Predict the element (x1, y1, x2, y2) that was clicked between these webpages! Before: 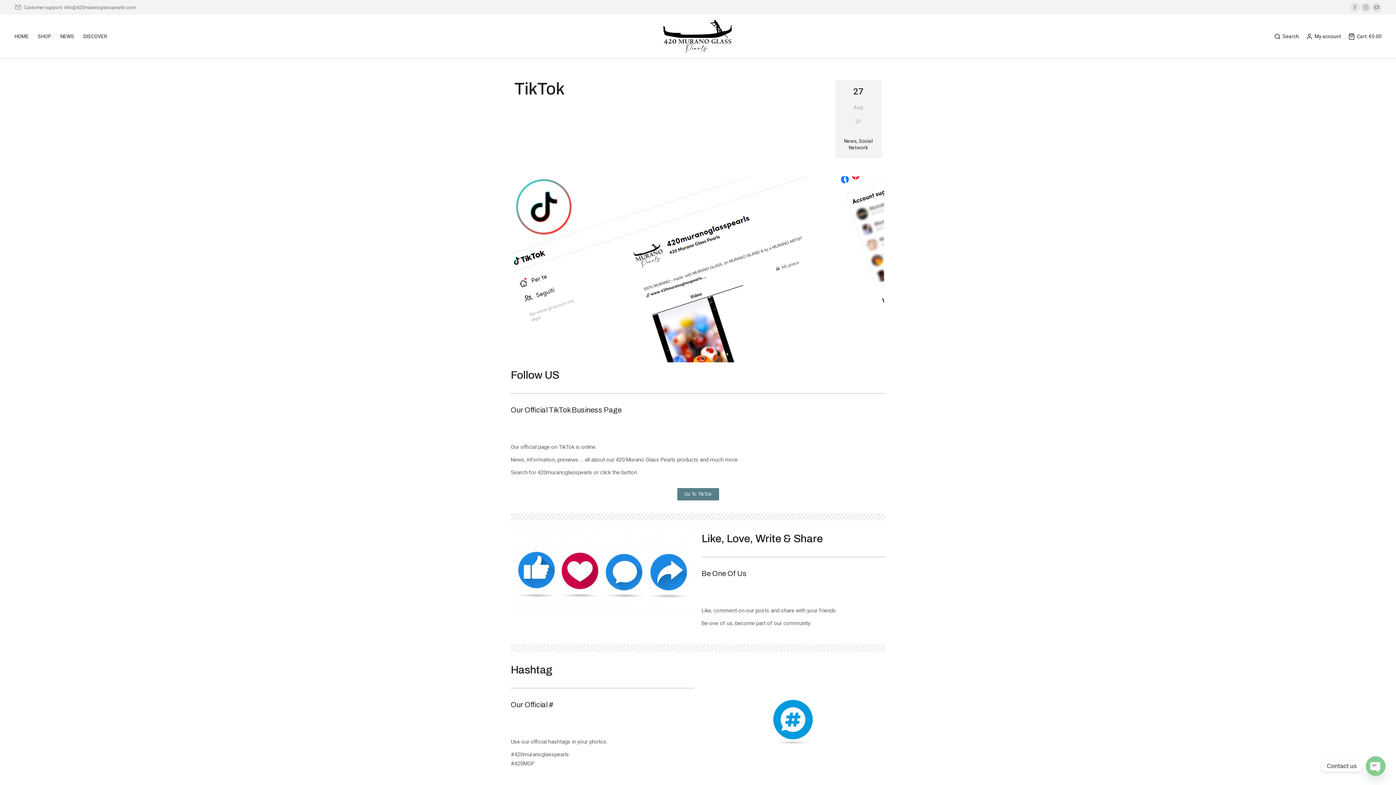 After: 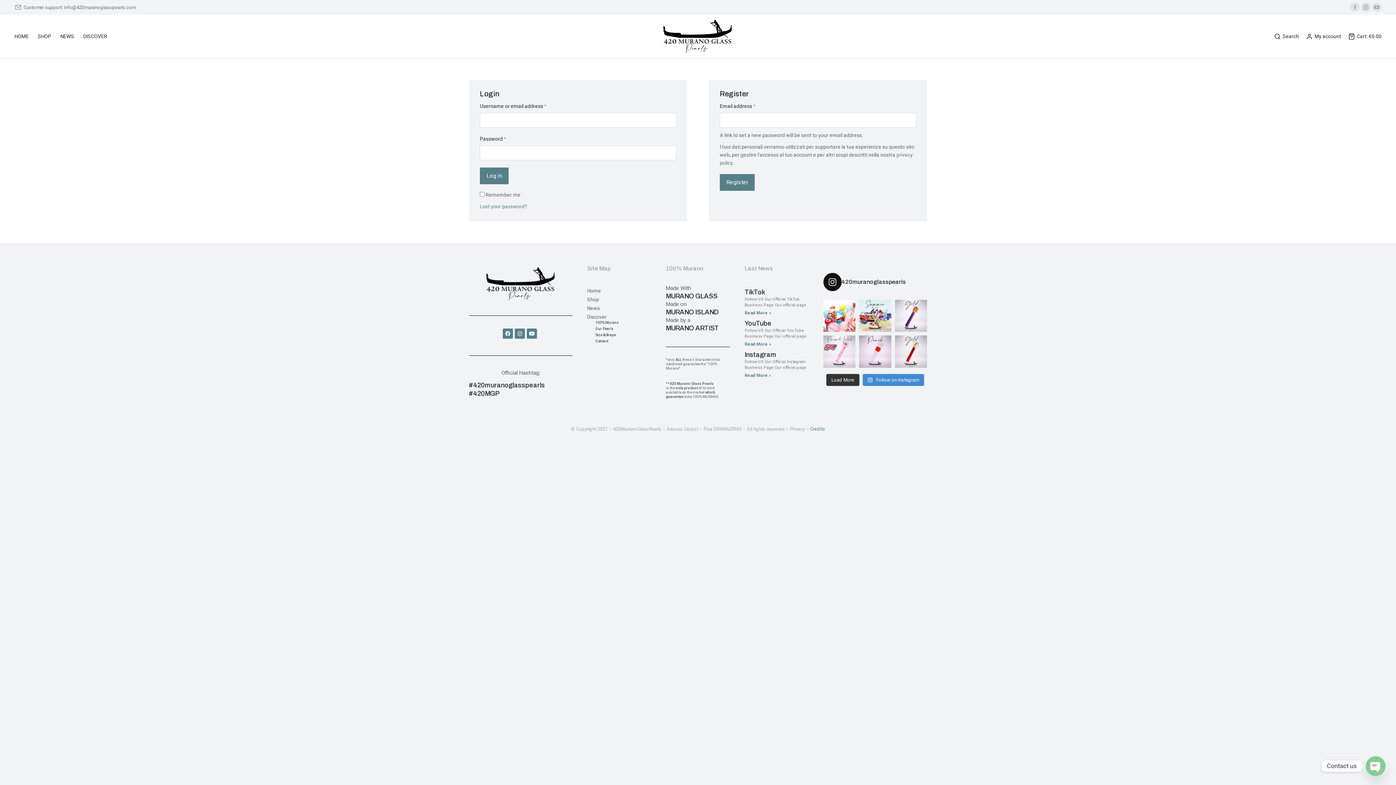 Action: bbox: (1306, 33, 1341, 39) label: My account